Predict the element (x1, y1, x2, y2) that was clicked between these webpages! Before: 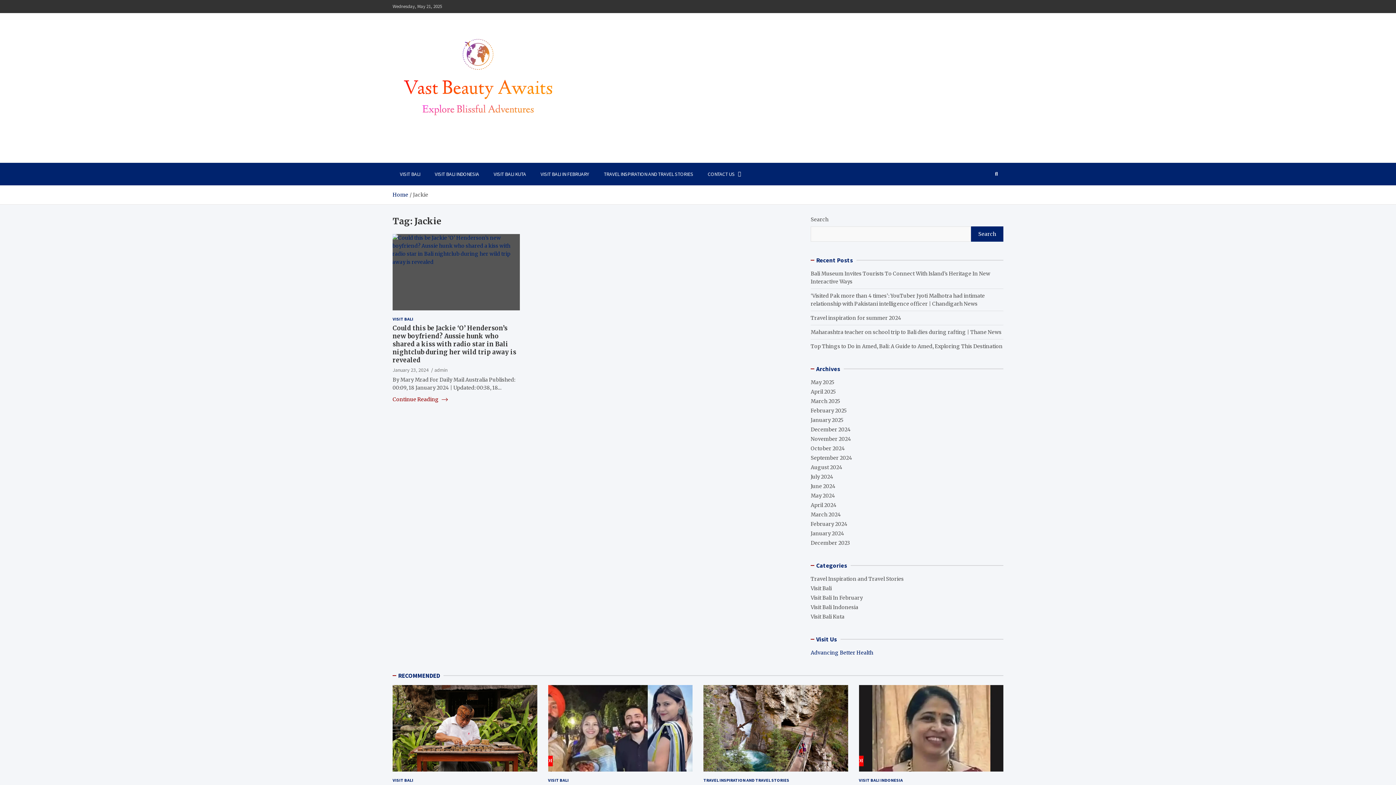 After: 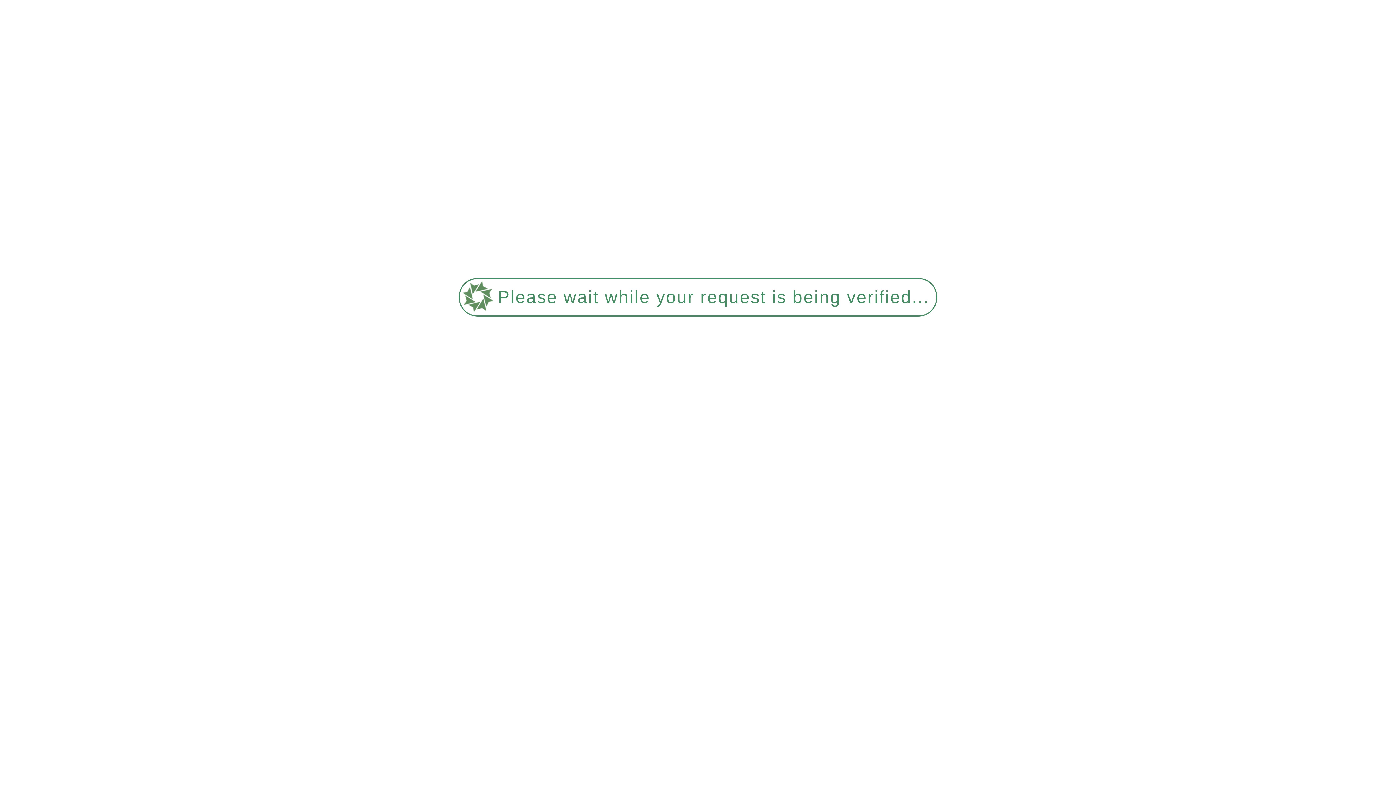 Action: label: VISIT BALI INDONESIA bbox: (859, 777, 903, 784)